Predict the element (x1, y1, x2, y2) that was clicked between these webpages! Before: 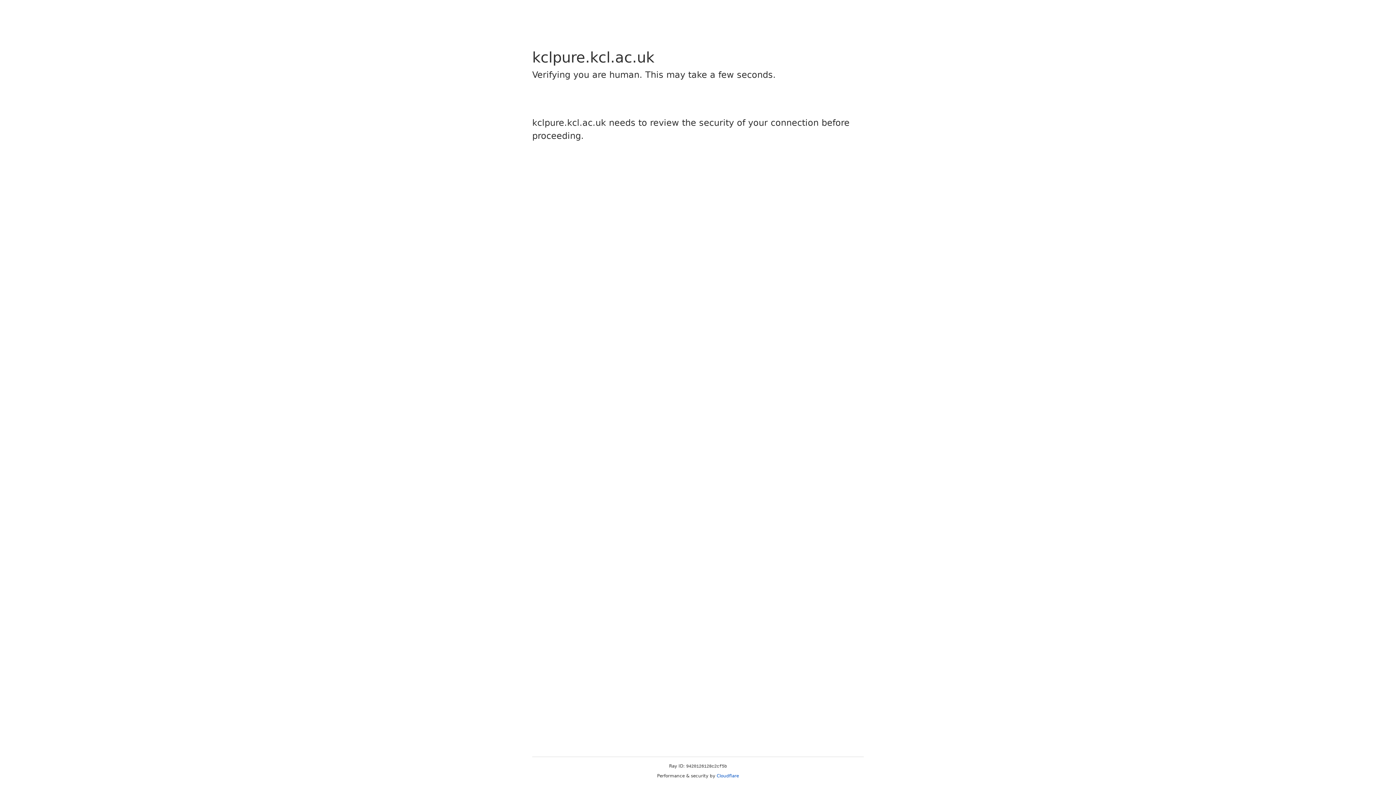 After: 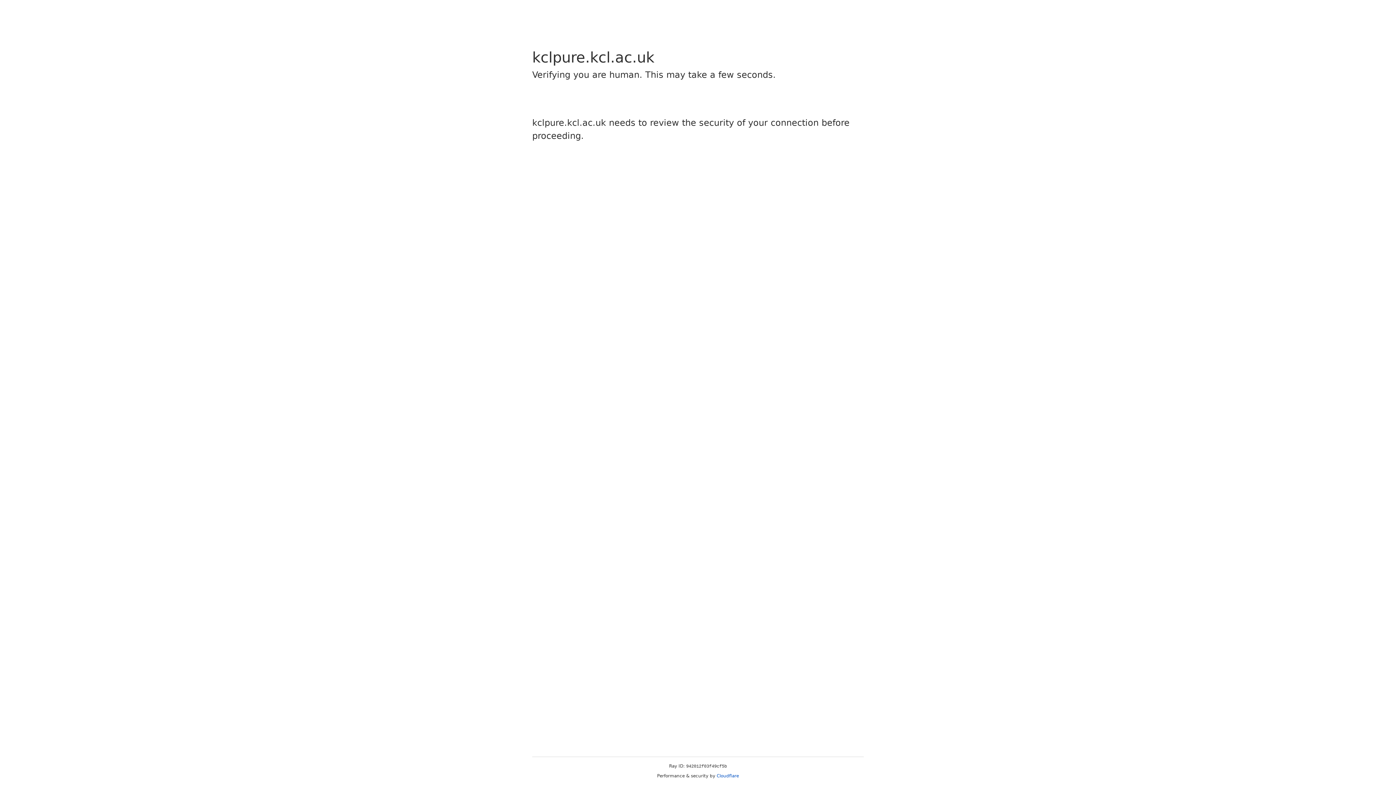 Action: bbox: (716, 773, 739, 778) label: Cloudflare